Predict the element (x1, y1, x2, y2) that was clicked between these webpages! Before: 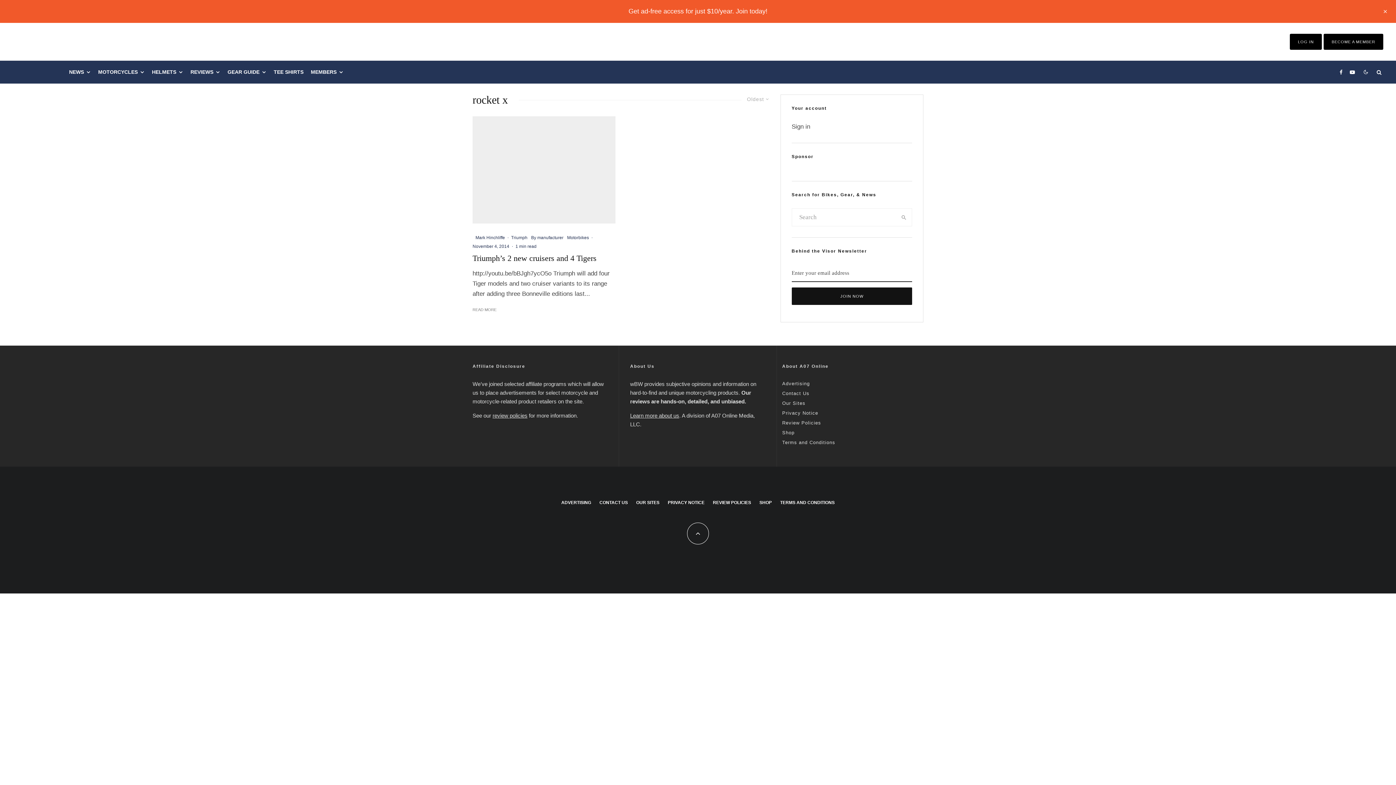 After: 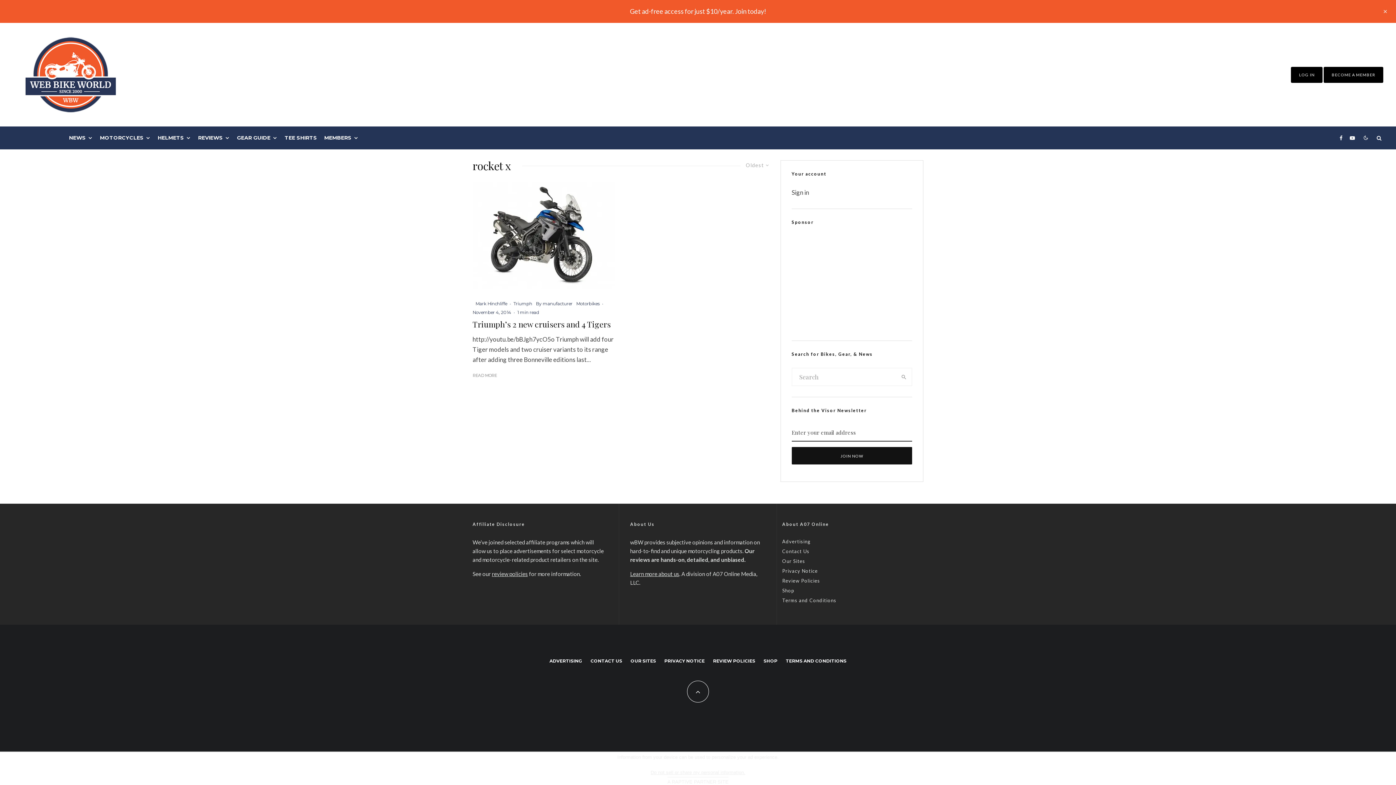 Action: bbox: (148, 60, 186, 83) label: HELMETS